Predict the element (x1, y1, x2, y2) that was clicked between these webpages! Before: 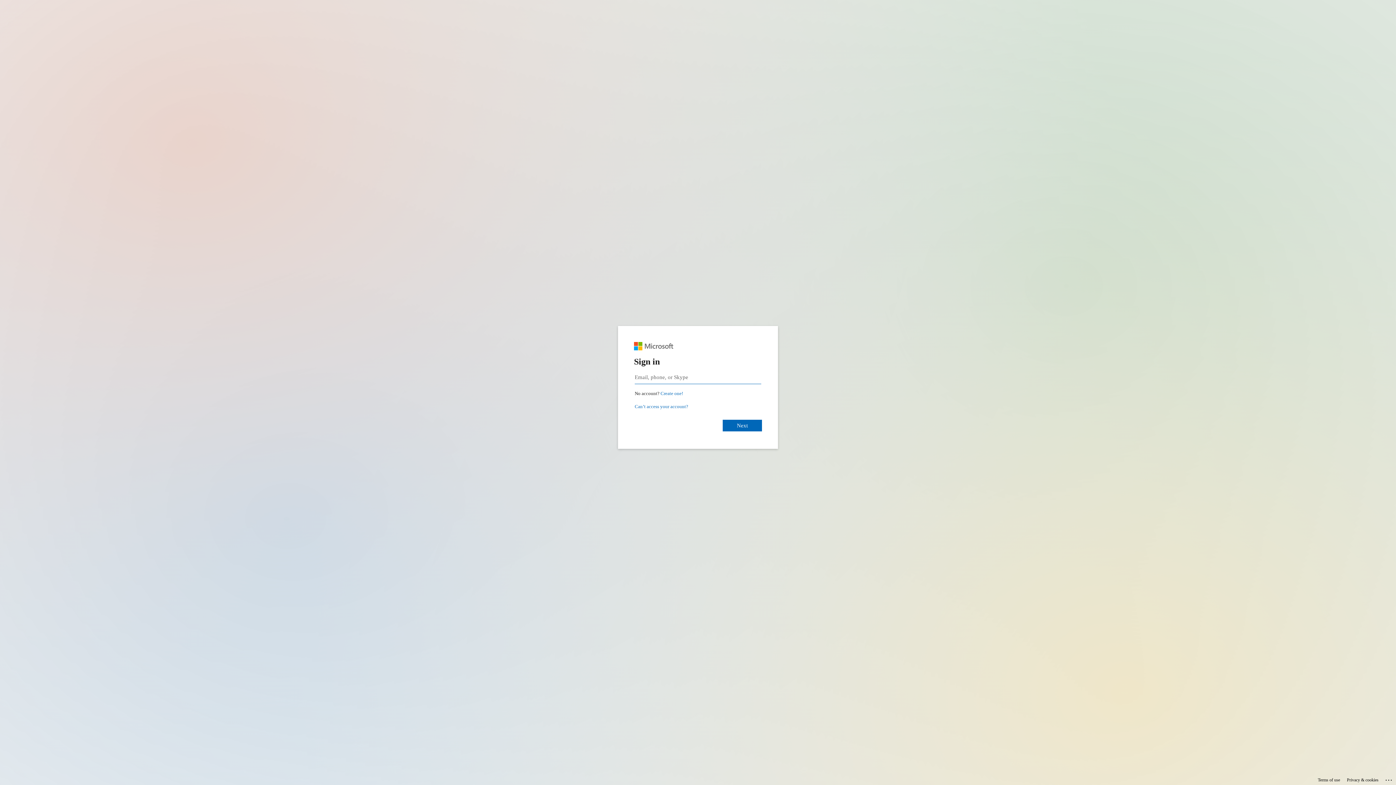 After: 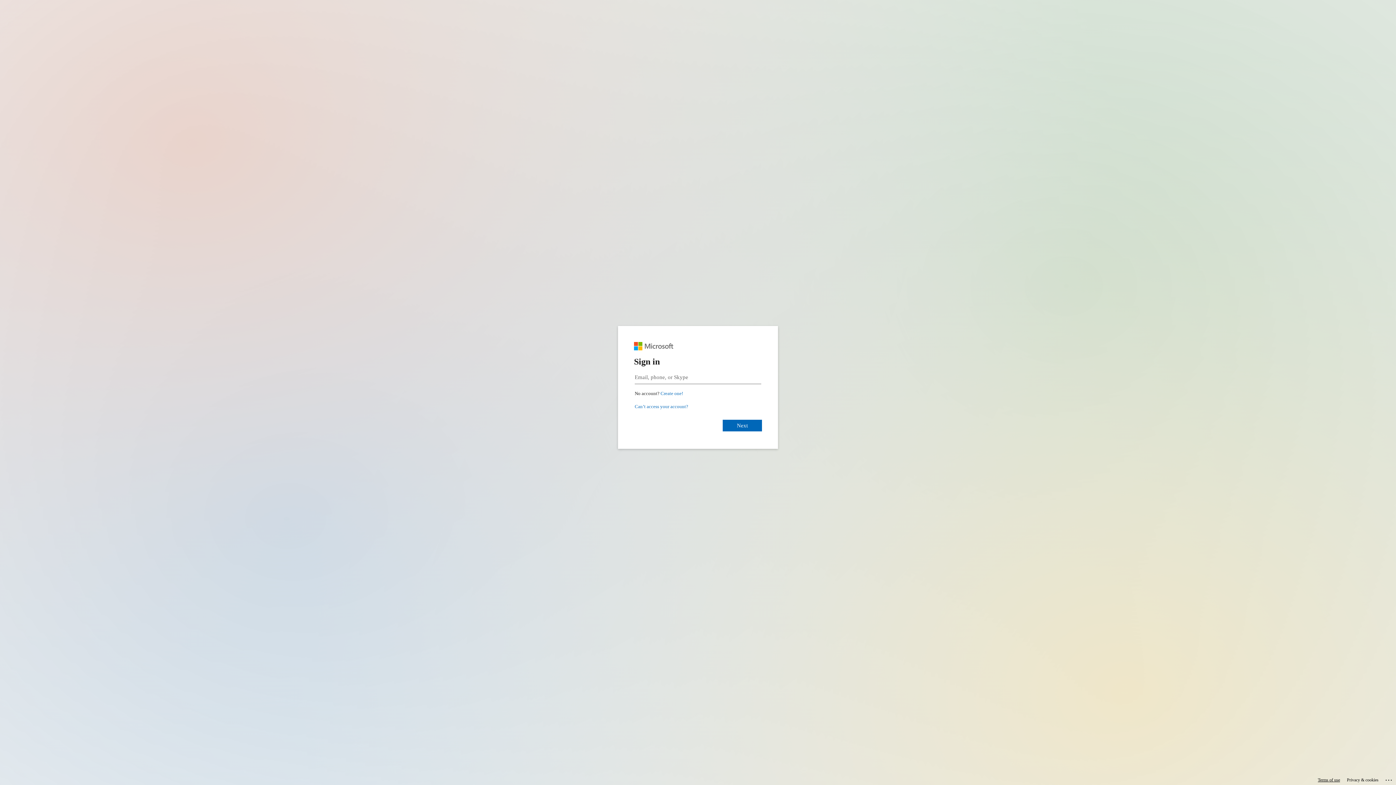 Action: label: Terms of use bbox: (1318, 775, 1340, 785)